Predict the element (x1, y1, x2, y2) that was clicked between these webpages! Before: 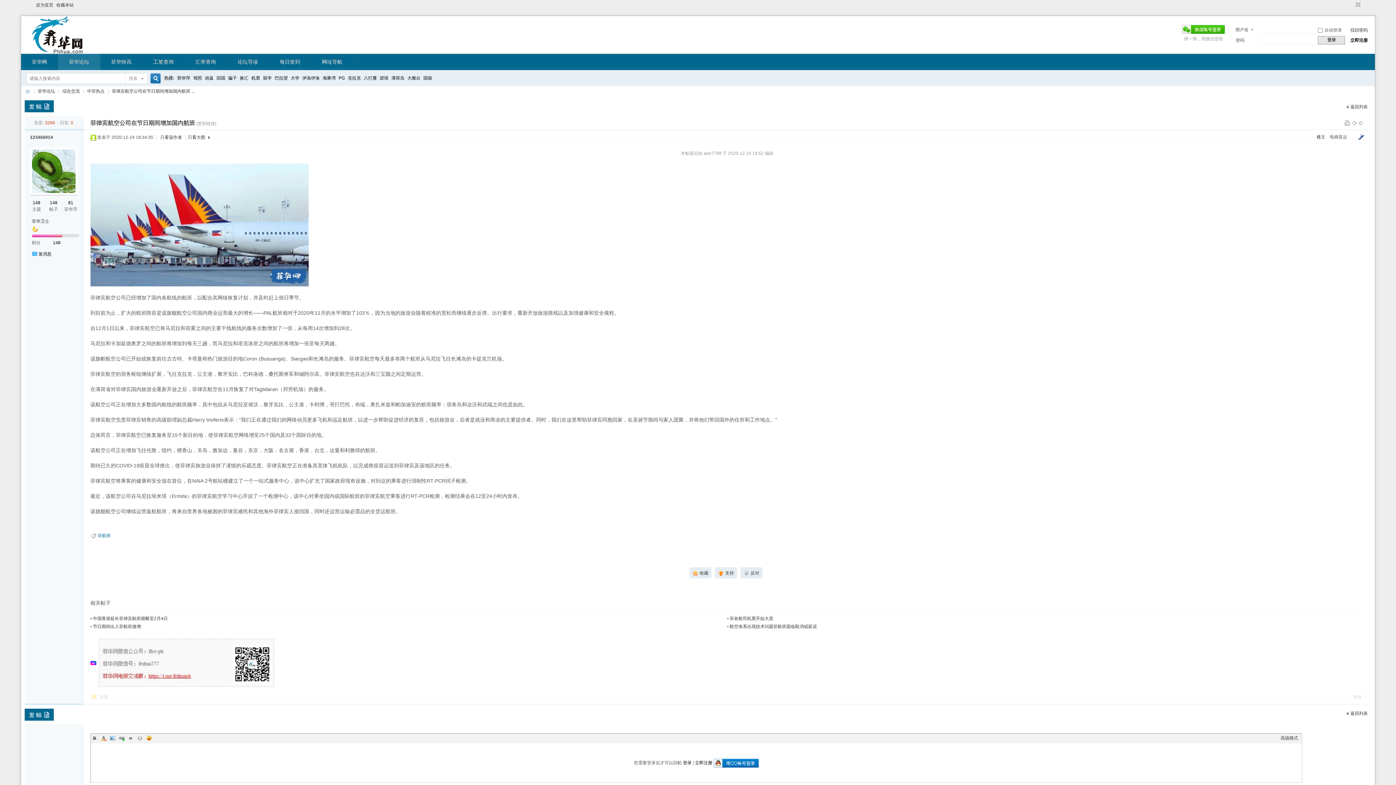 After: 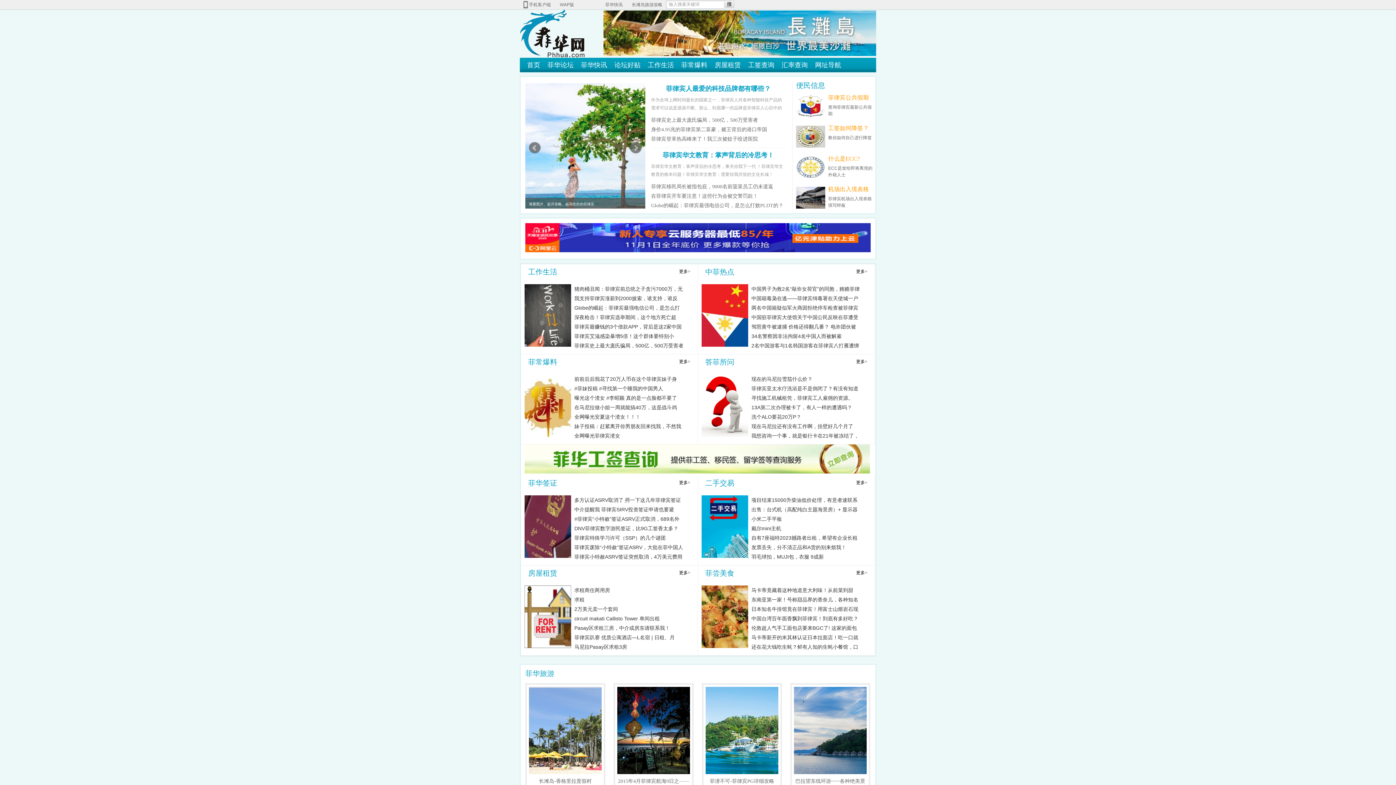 Action: bbox: (20, 53, 58, 70) label: 菲华网